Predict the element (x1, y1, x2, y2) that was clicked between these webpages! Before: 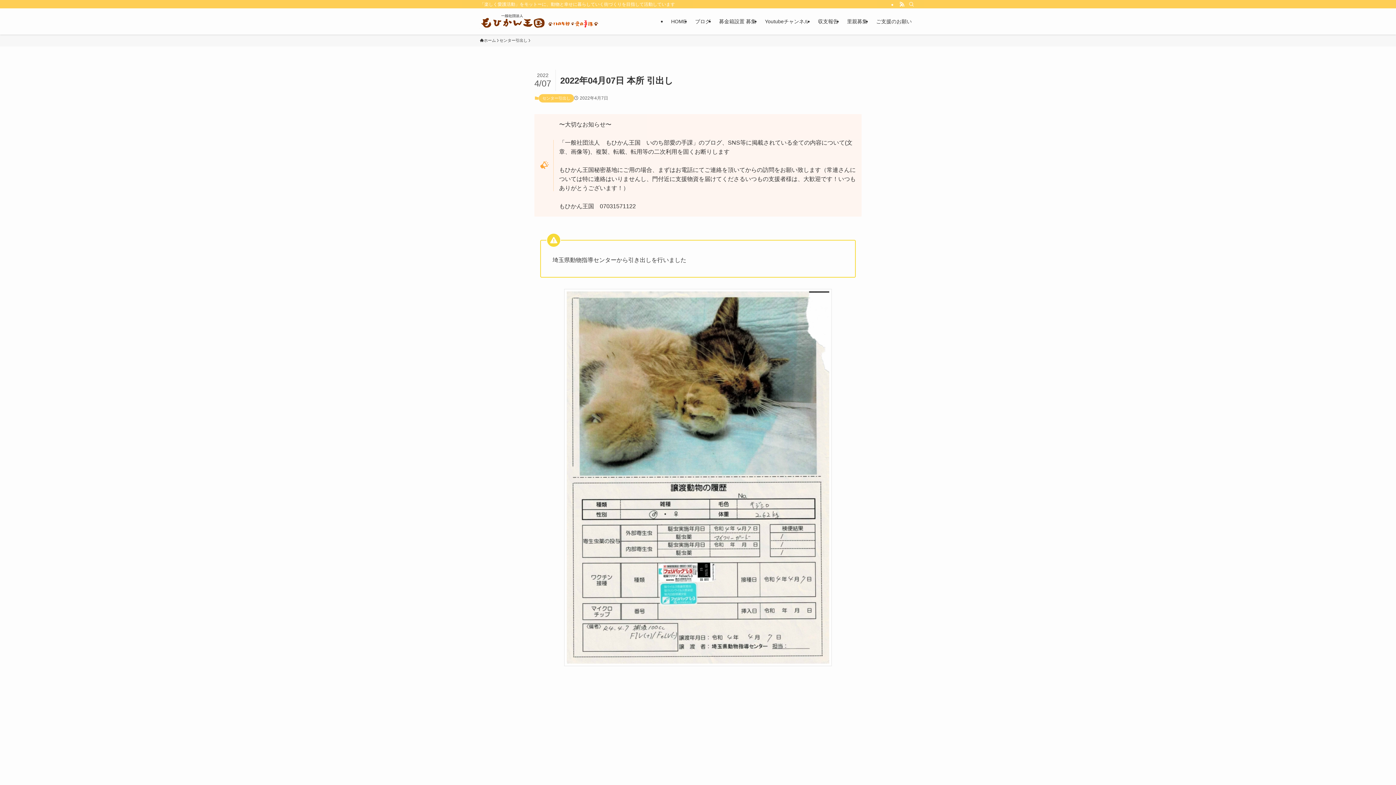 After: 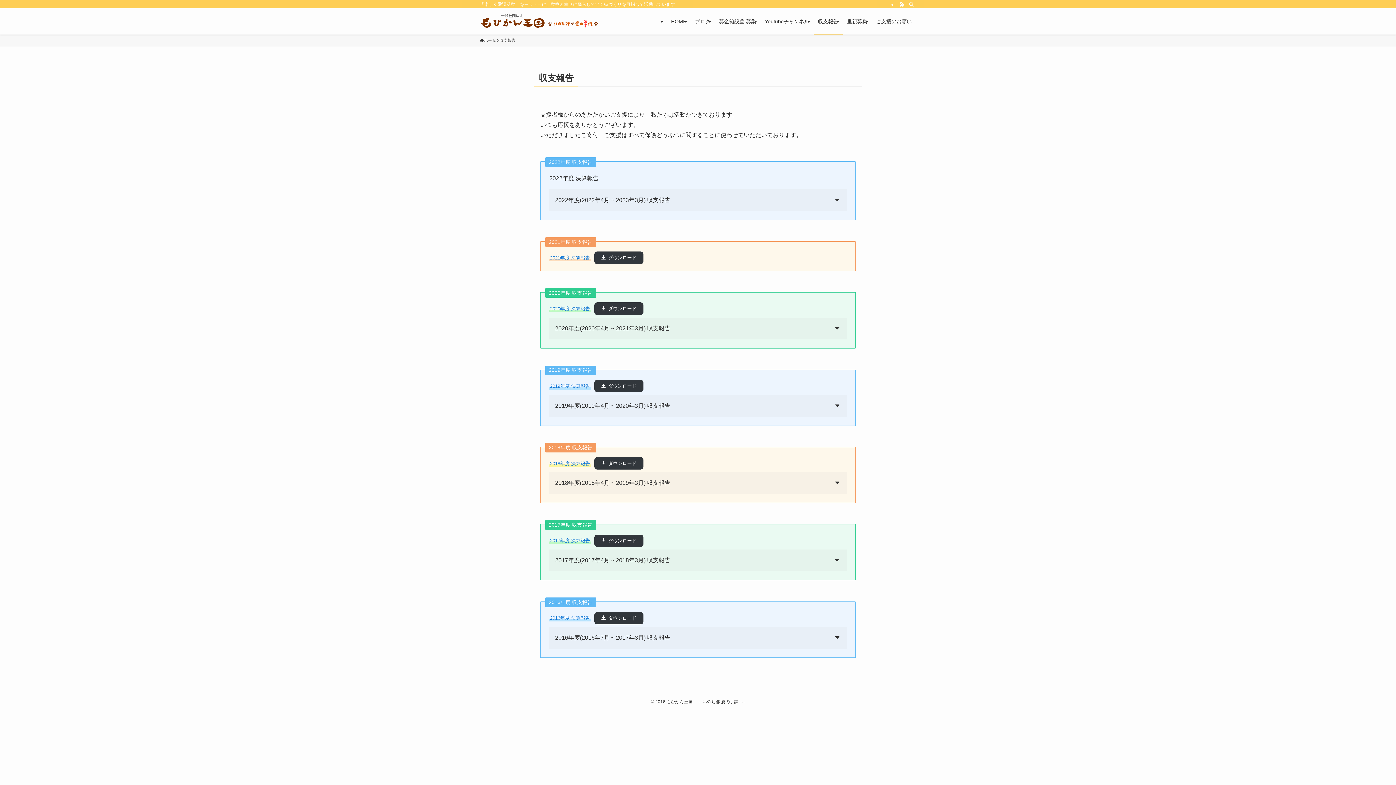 Action: label: 収支報告 bbox: (813, 8, 842, 34)